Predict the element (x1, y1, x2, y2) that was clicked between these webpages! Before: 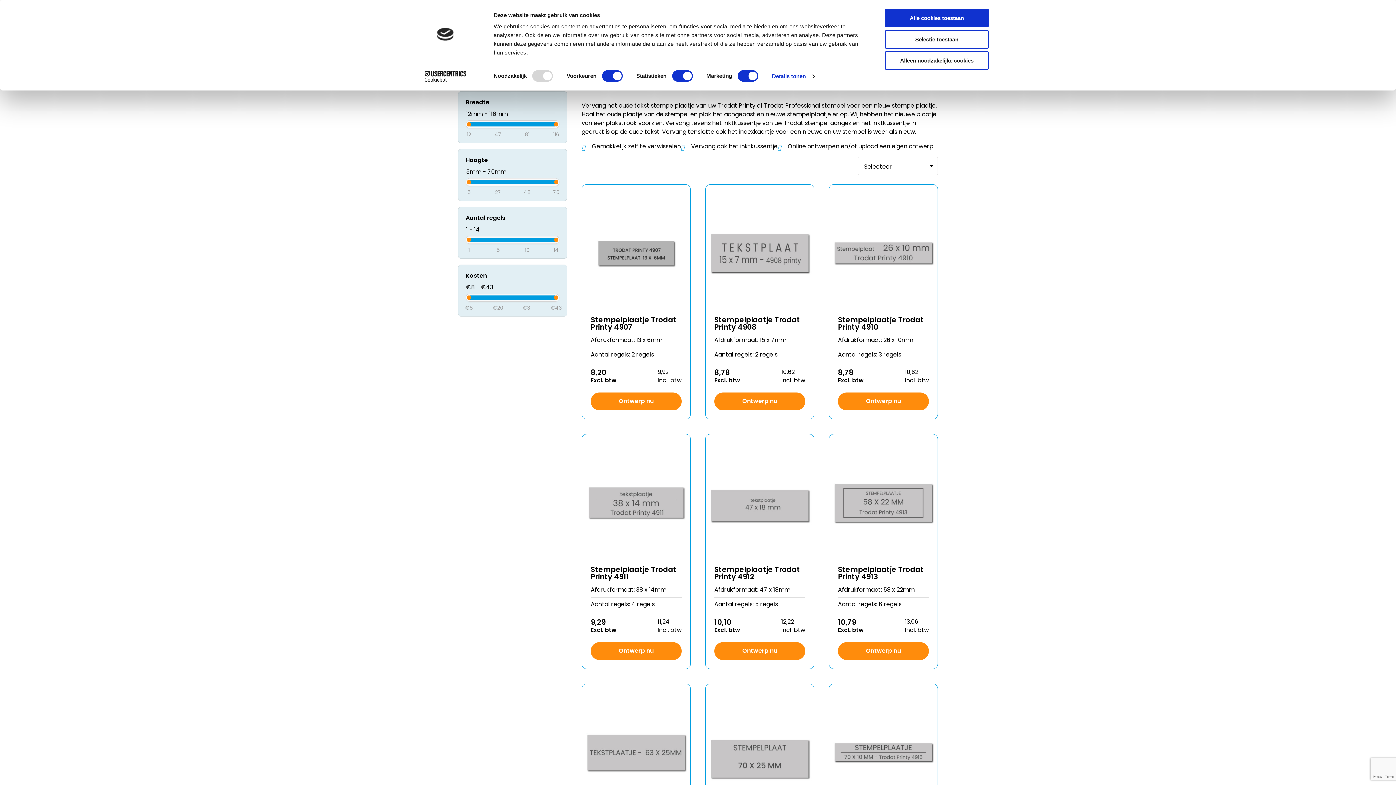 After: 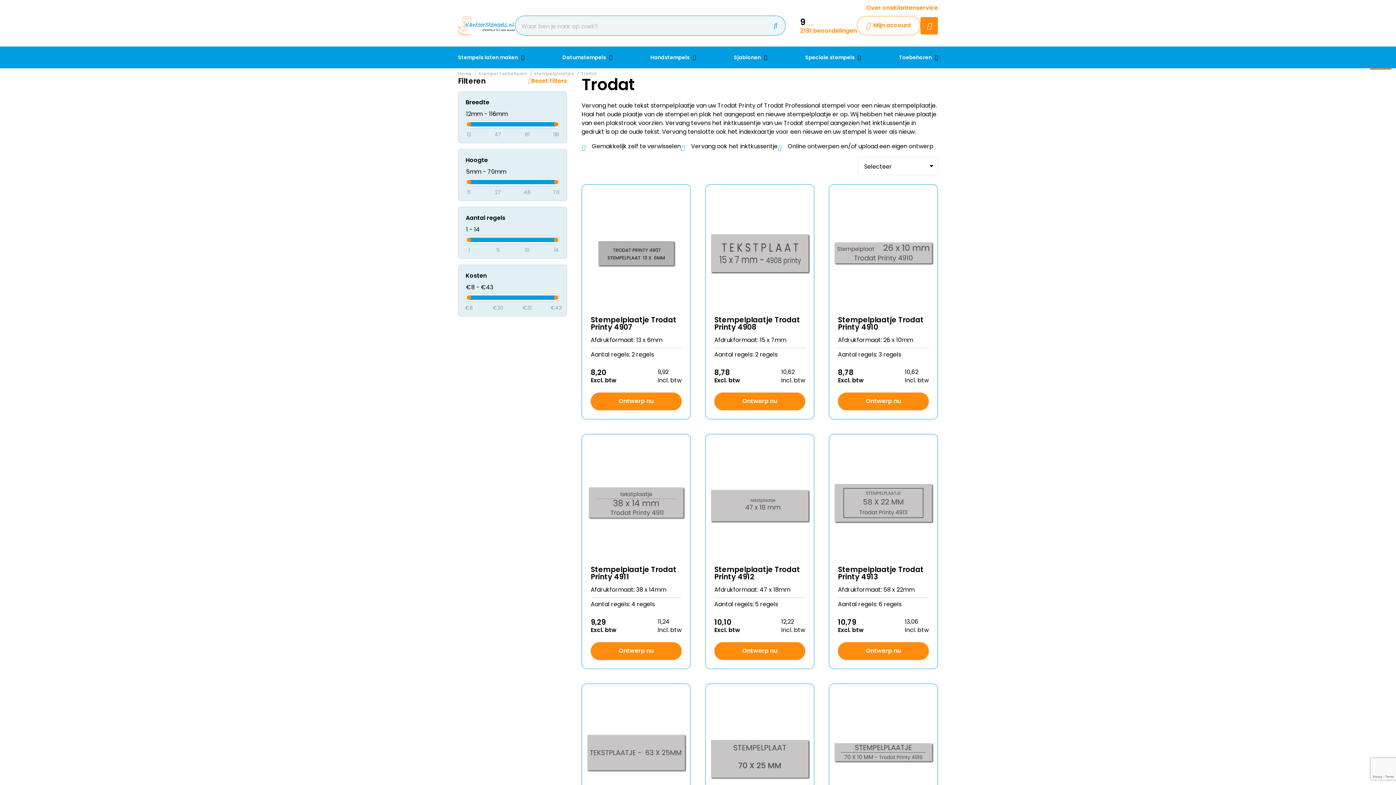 Action: bbox: (885, 30, 989, 48) label: Selectie toestaan